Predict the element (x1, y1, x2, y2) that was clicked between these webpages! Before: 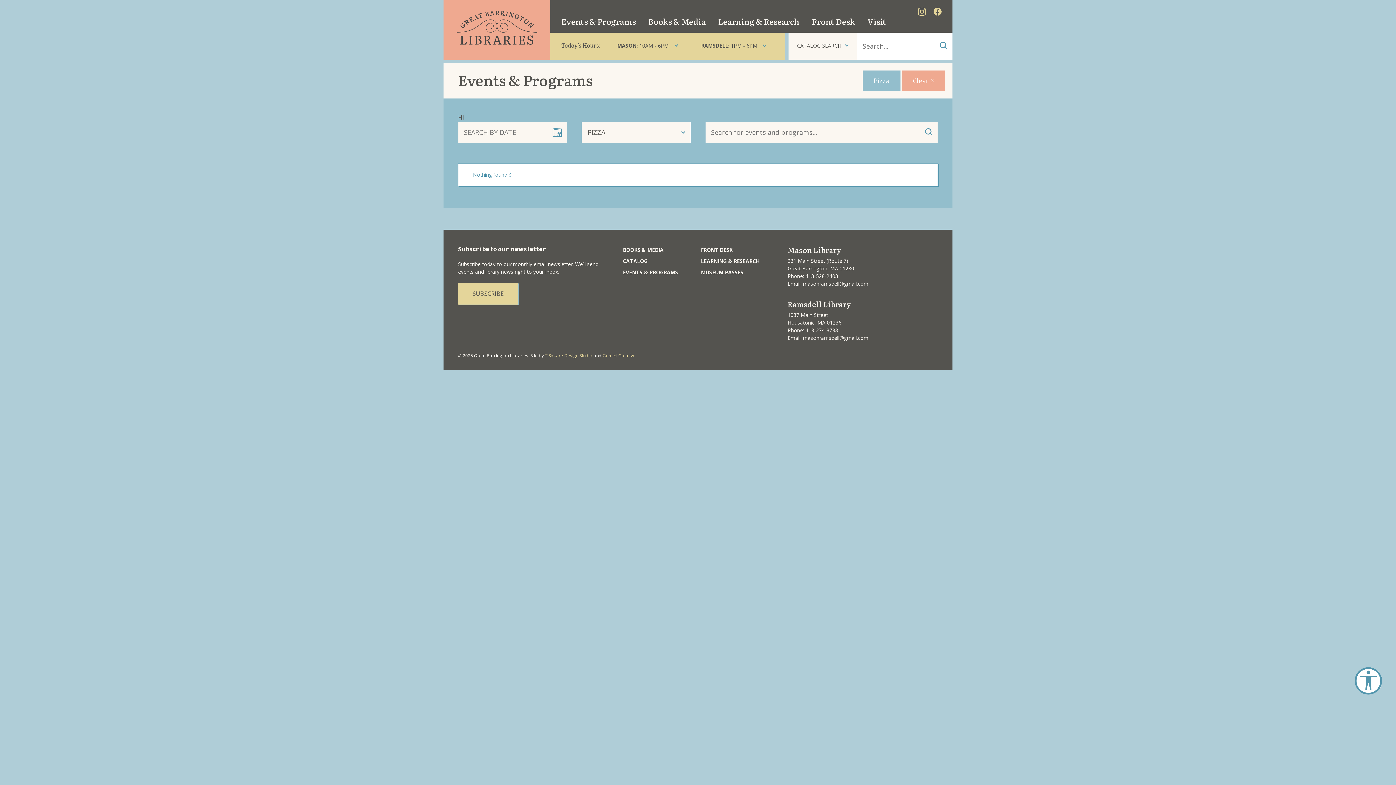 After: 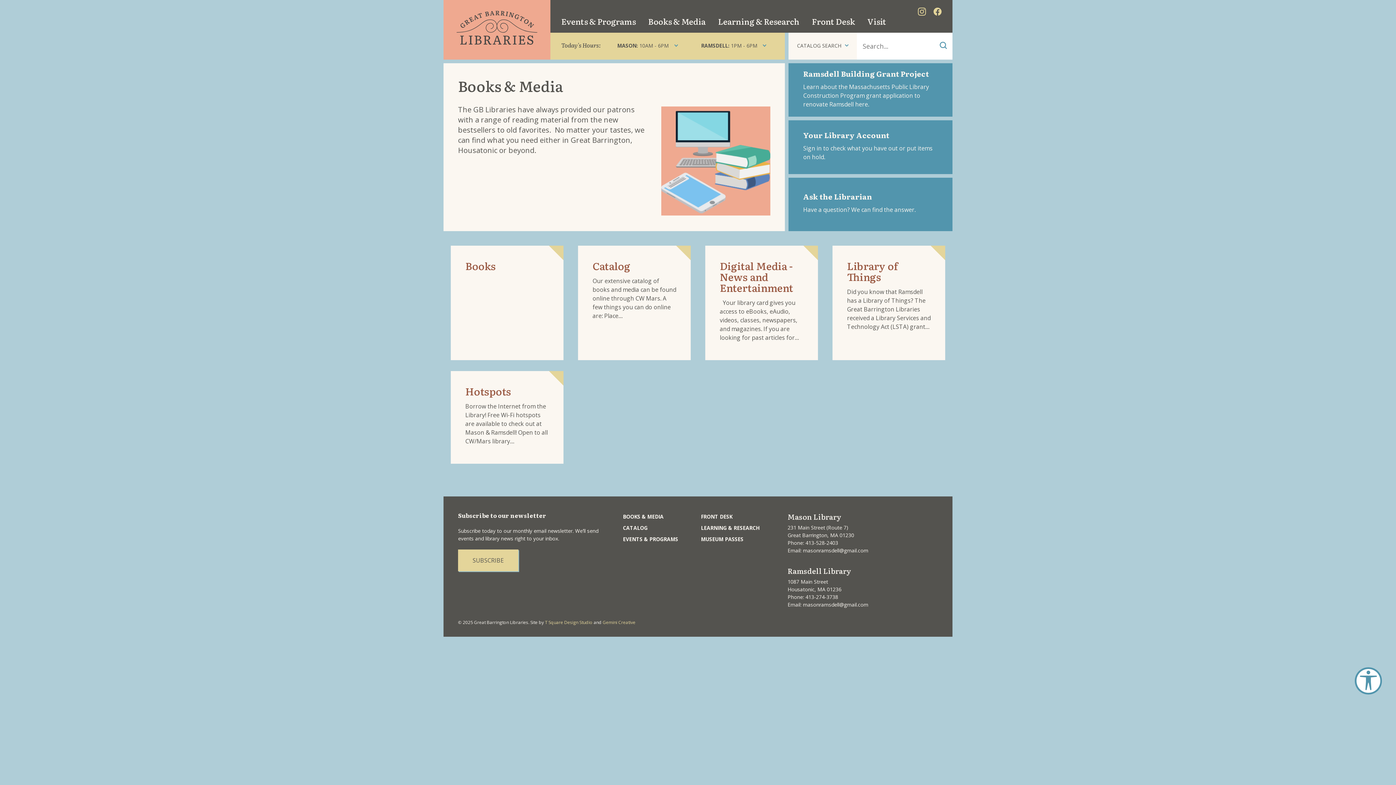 Action: label: BOOKS & MEDIA bbox: (623, 244, 663, 255)